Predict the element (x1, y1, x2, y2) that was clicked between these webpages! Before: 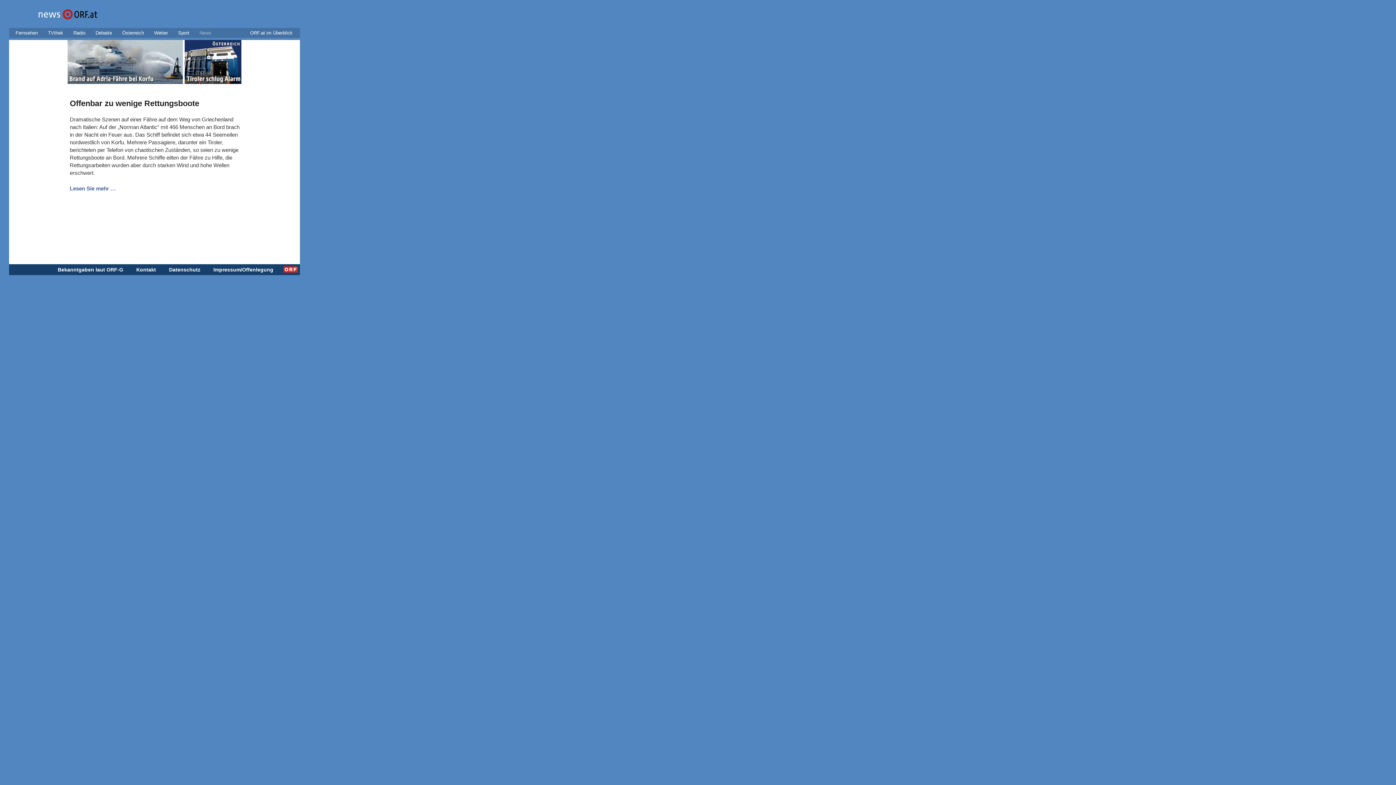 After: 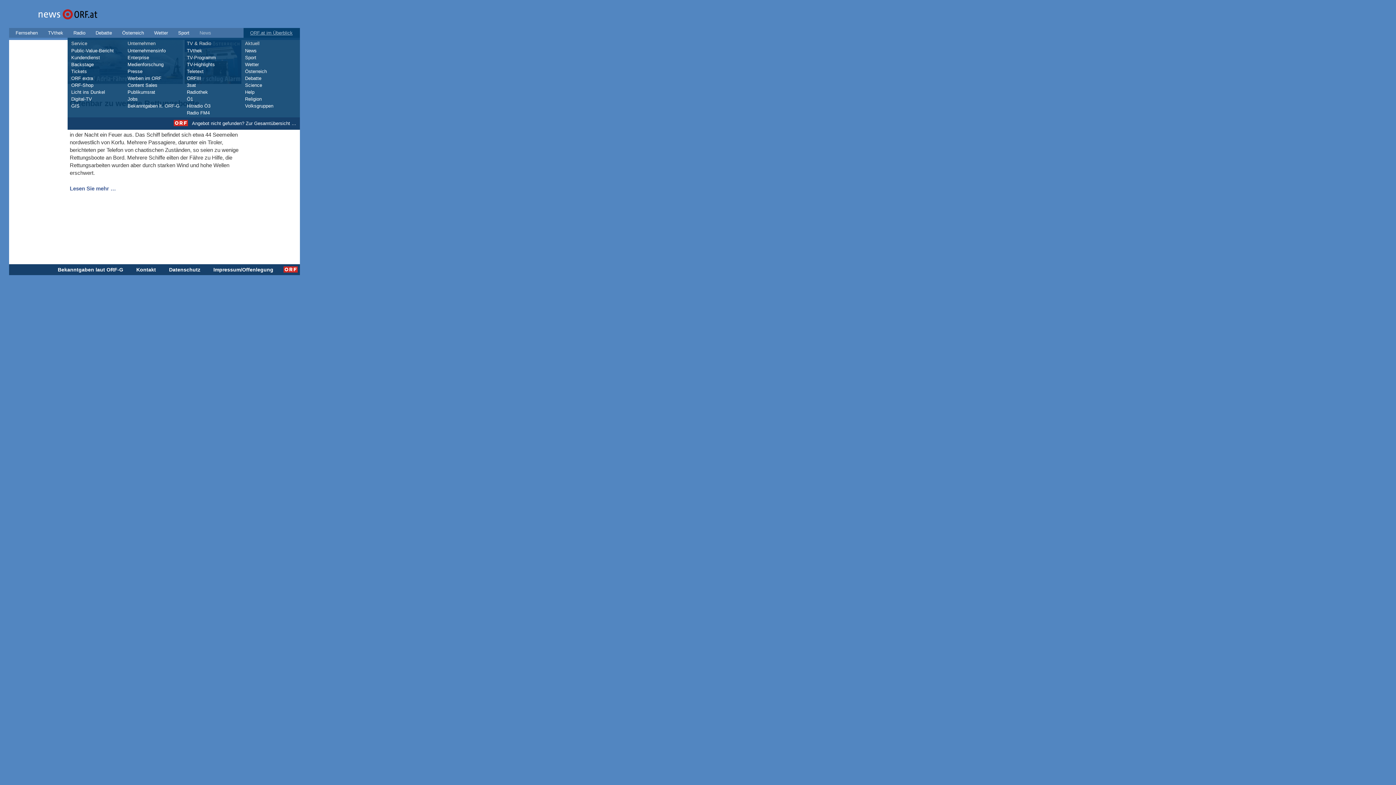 Action: bbox: (250, 30, 292, 35) label: ORF.at im Überblick